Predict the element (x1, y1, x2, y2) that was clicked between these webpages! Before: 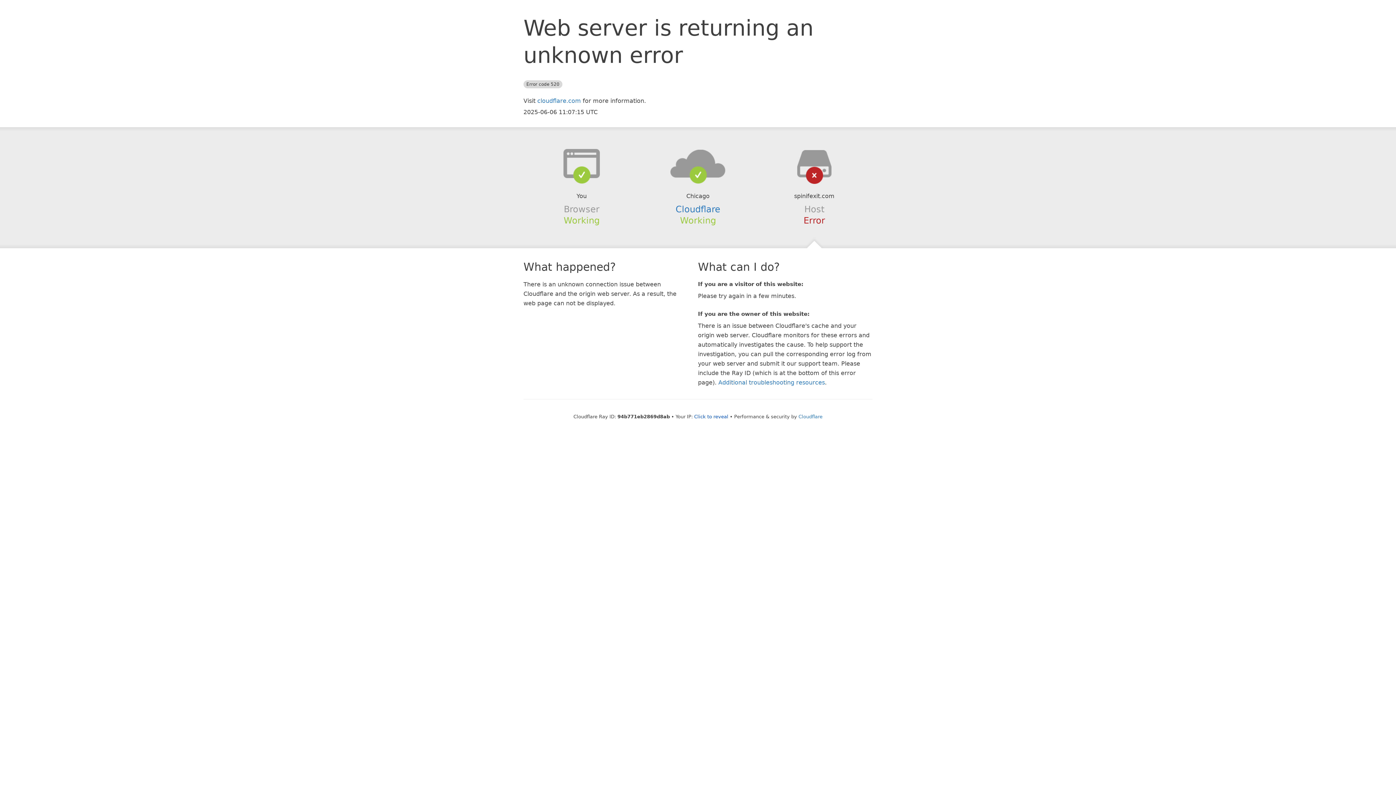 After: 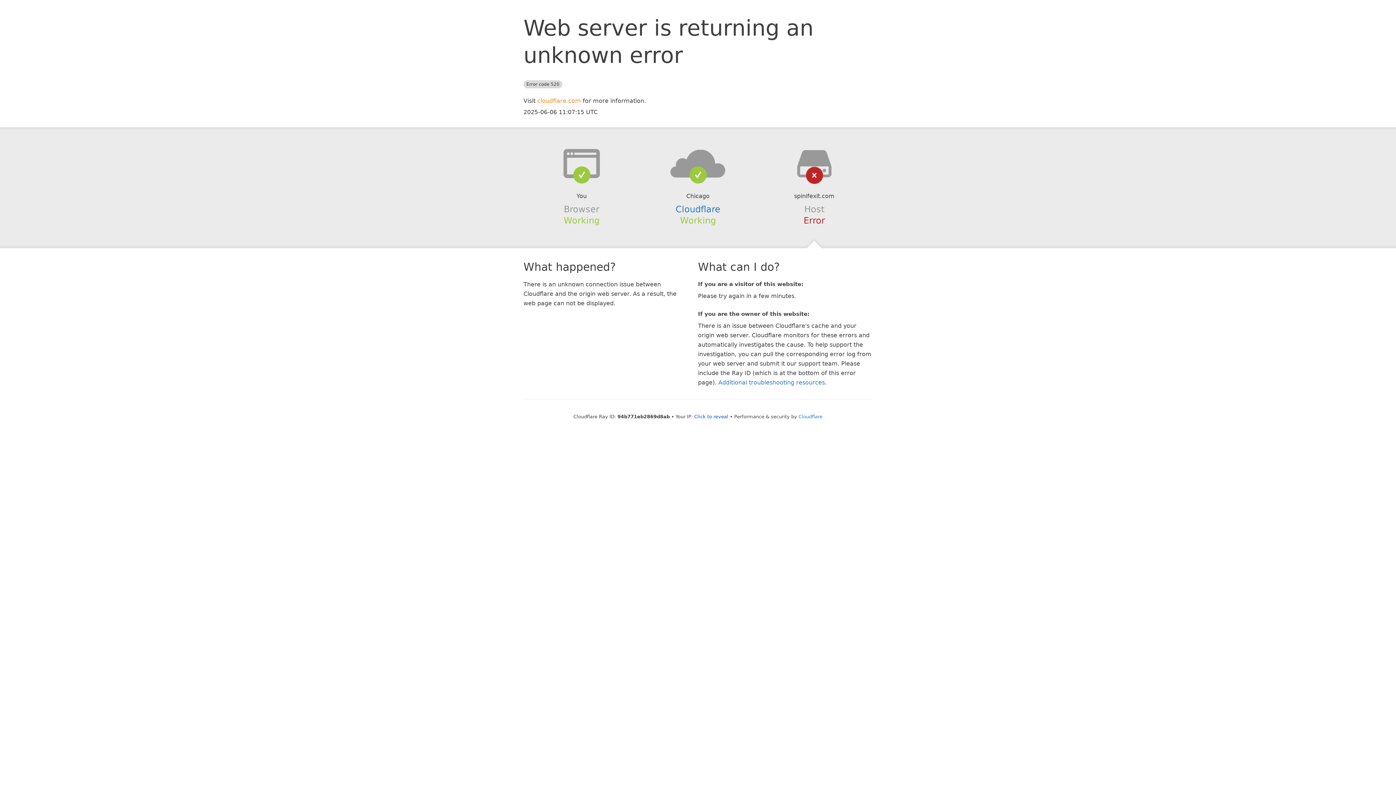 Action: label: cloudflare.com bbox: (537, 97, 581, 104)